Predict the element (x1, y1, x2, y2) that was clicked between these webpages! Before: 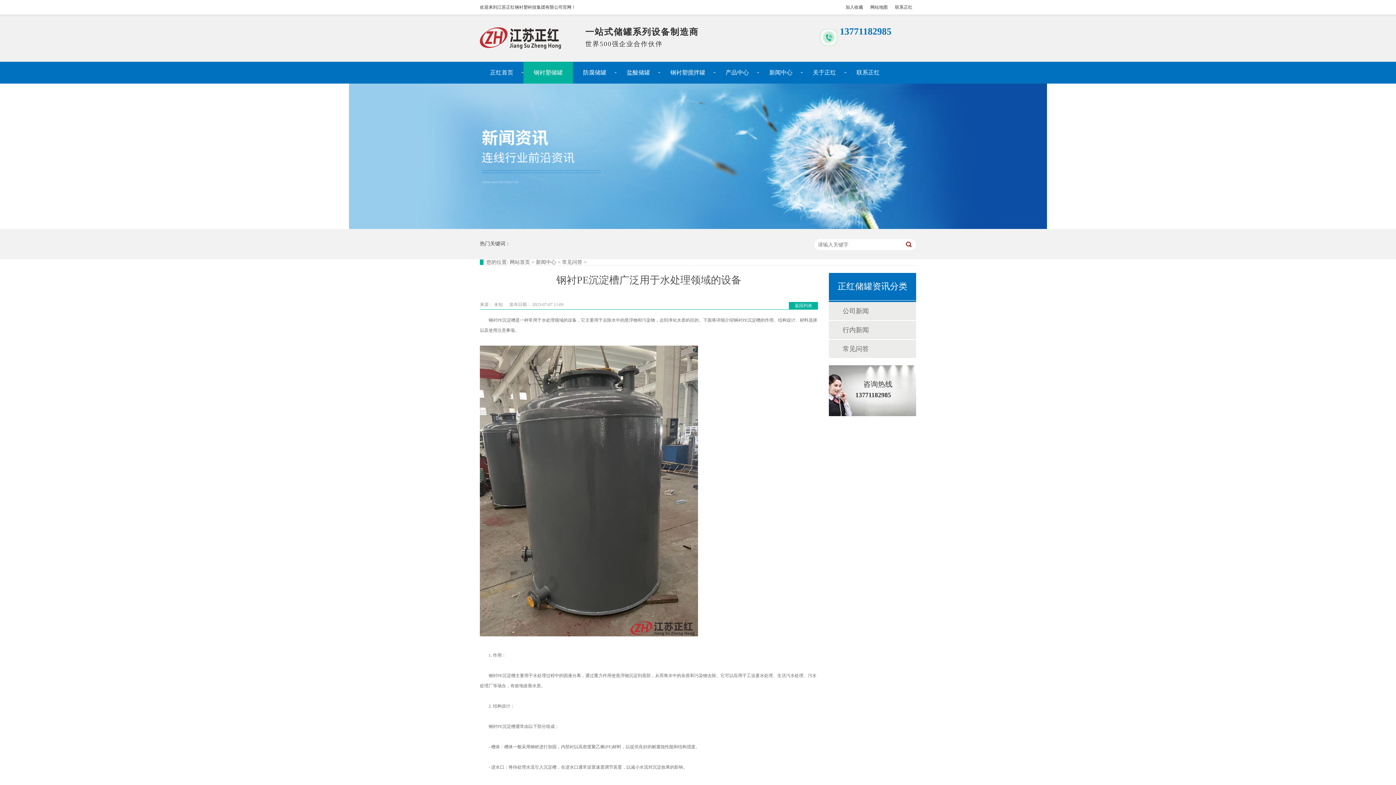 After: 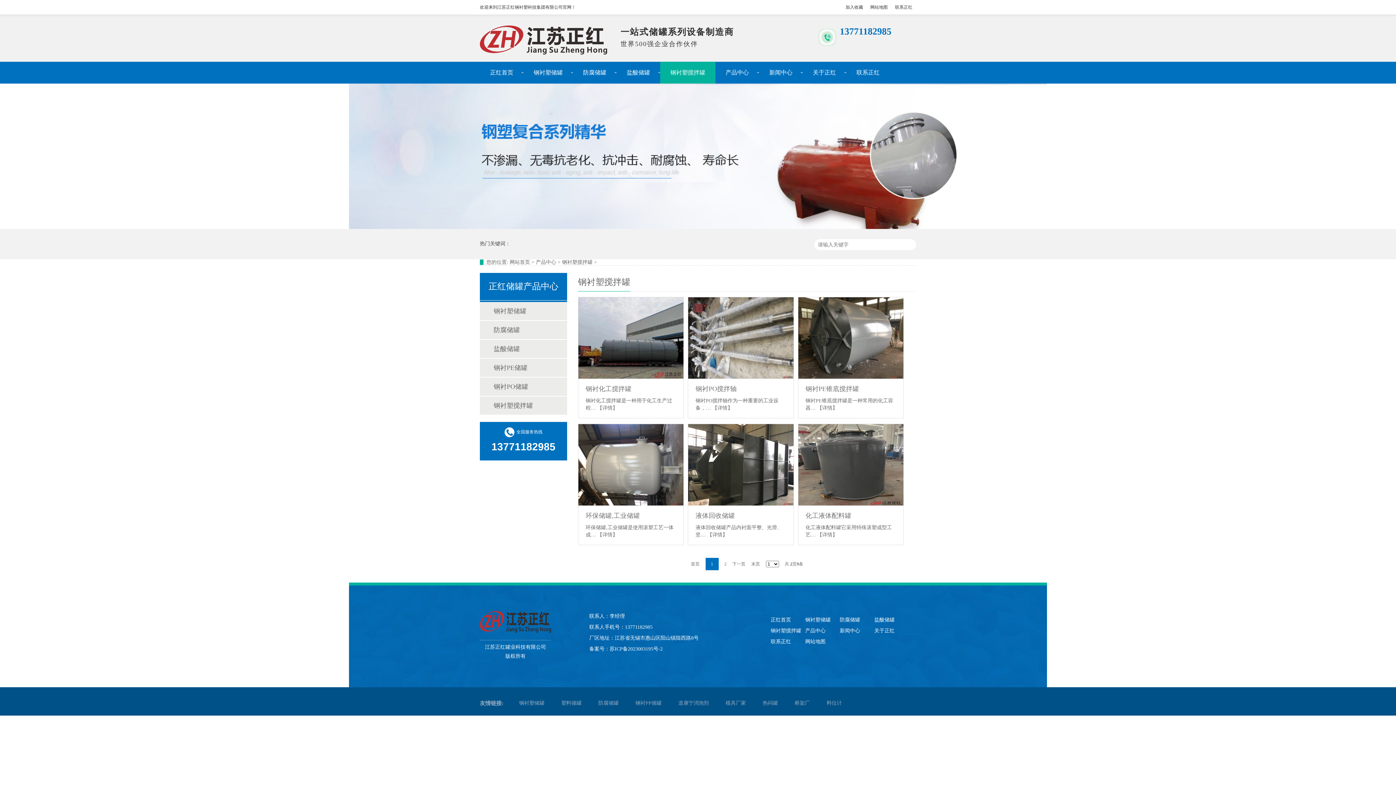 Action: label: 钢衬塑搅拌罐 bbox: (660, 61, 715, 83)